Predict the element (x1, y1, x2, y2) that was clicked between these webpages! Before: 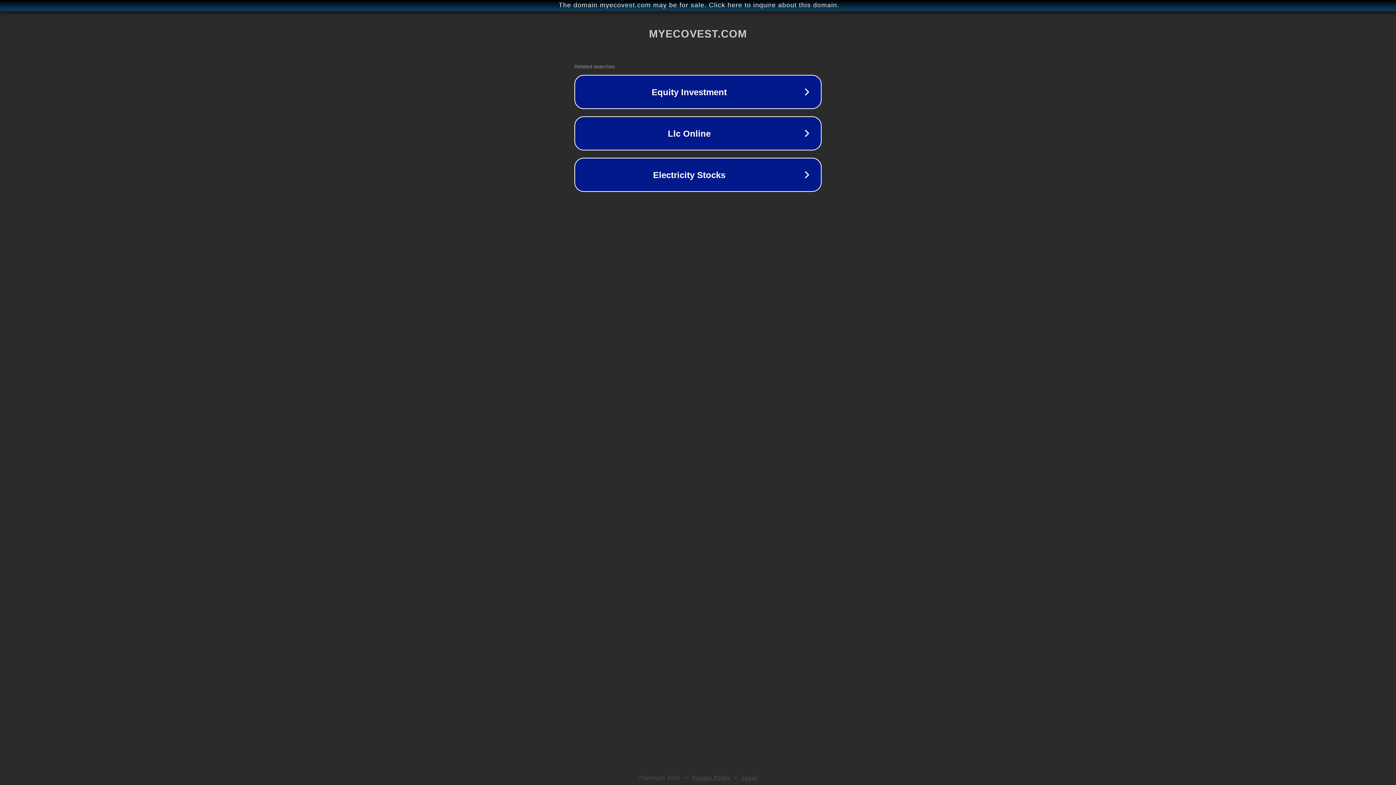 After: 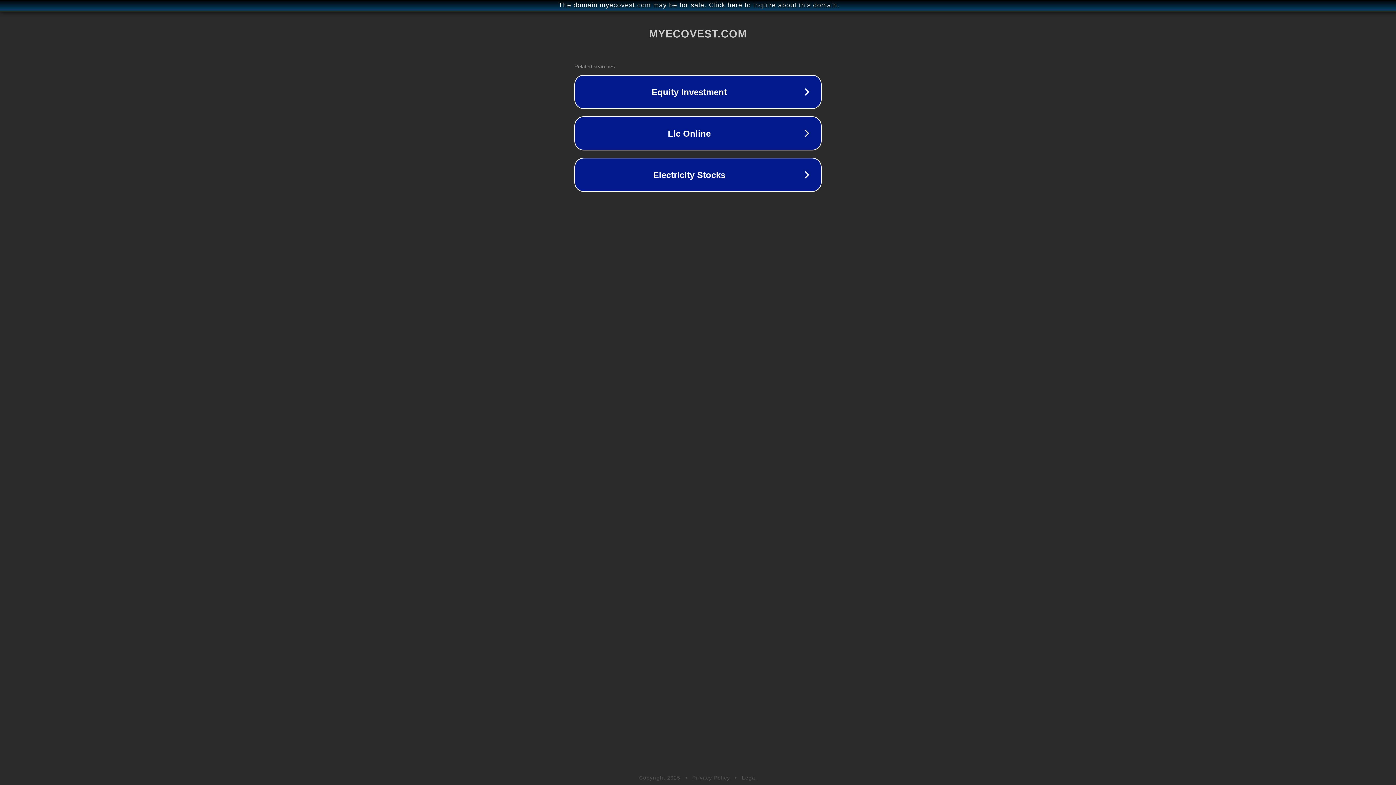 Action: label: Privacy Policy bbox: (692, 775, 730, 781)